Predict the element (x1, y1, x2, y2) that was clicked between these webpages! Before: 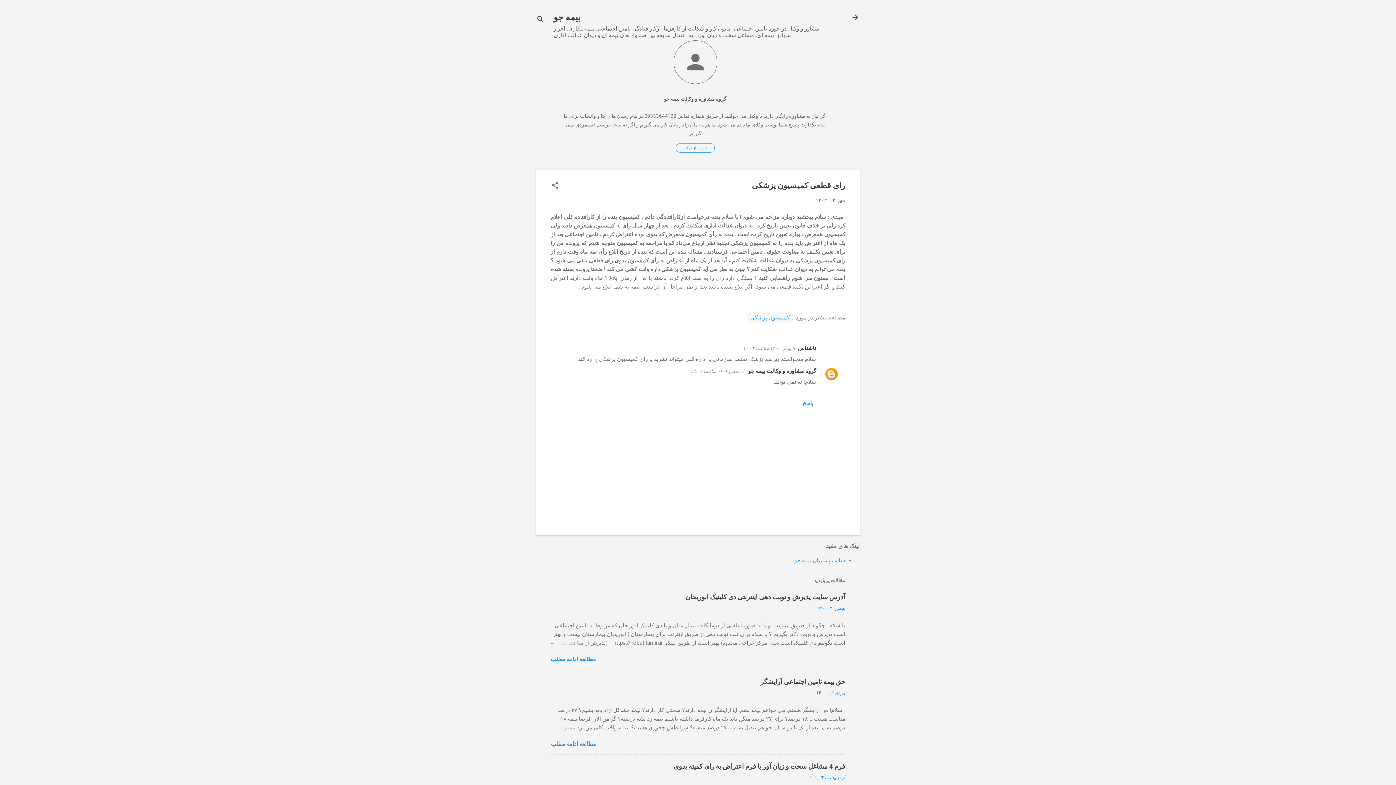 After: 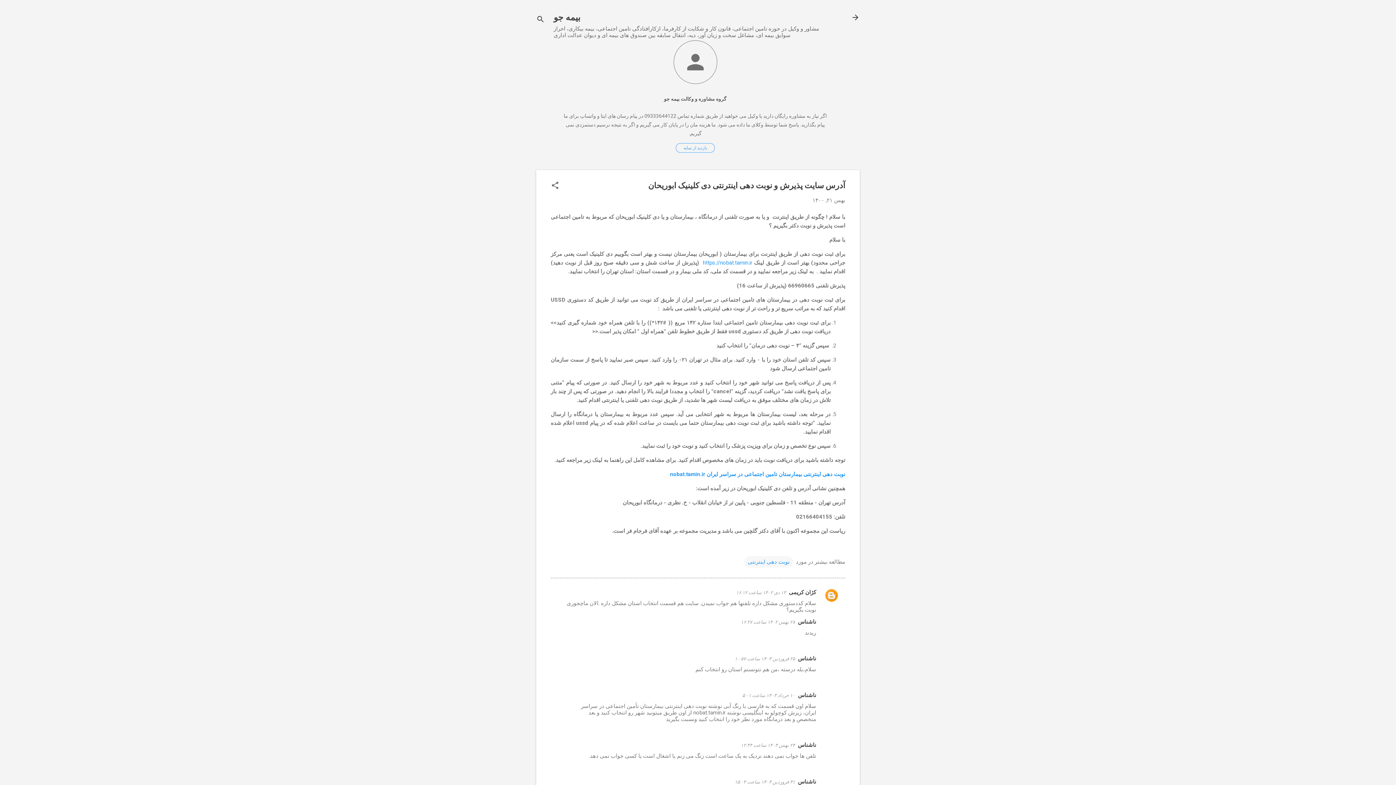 Action: label: آدرس سایت پذیرش و نوبت دهی اینترنتی دی کلینیک ابوریحان bbox: (685, 593, 845, 601)